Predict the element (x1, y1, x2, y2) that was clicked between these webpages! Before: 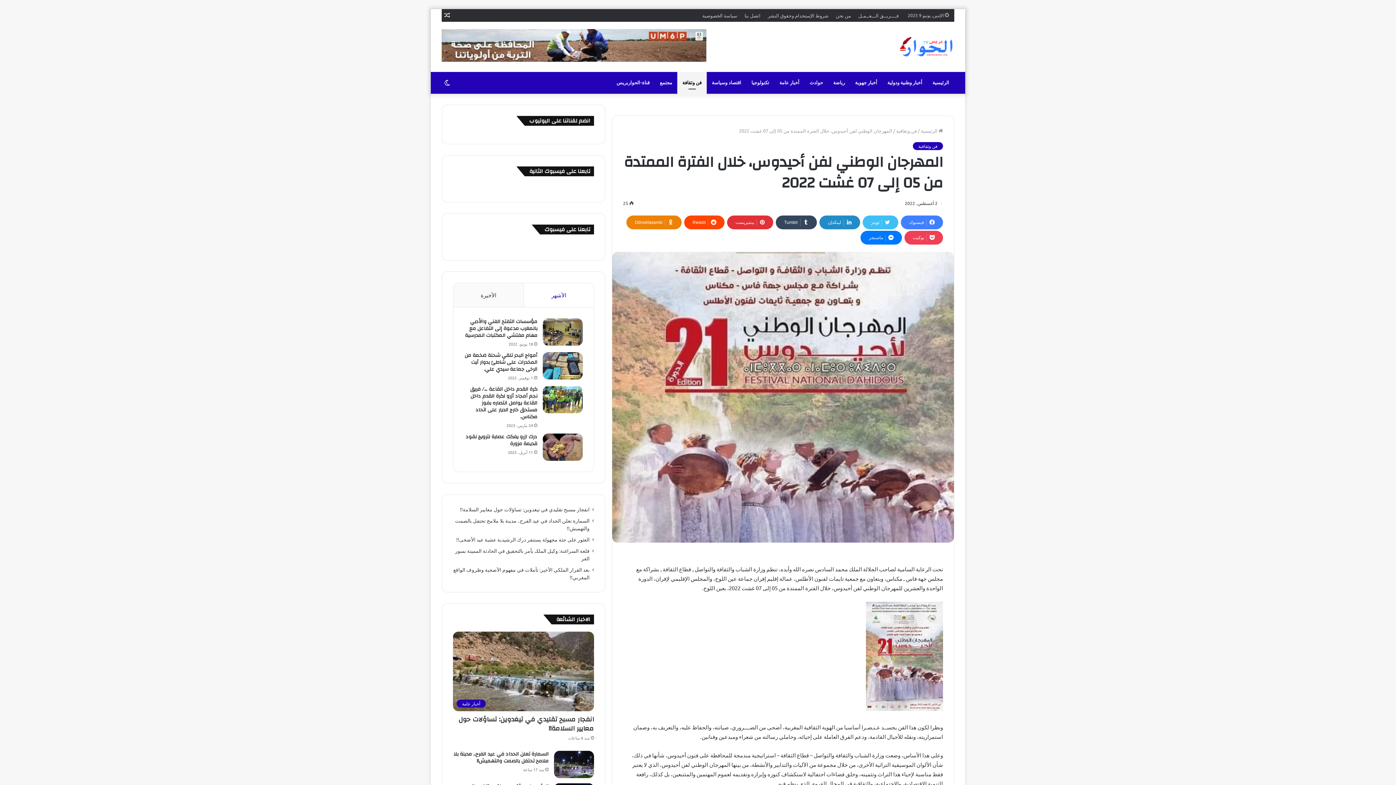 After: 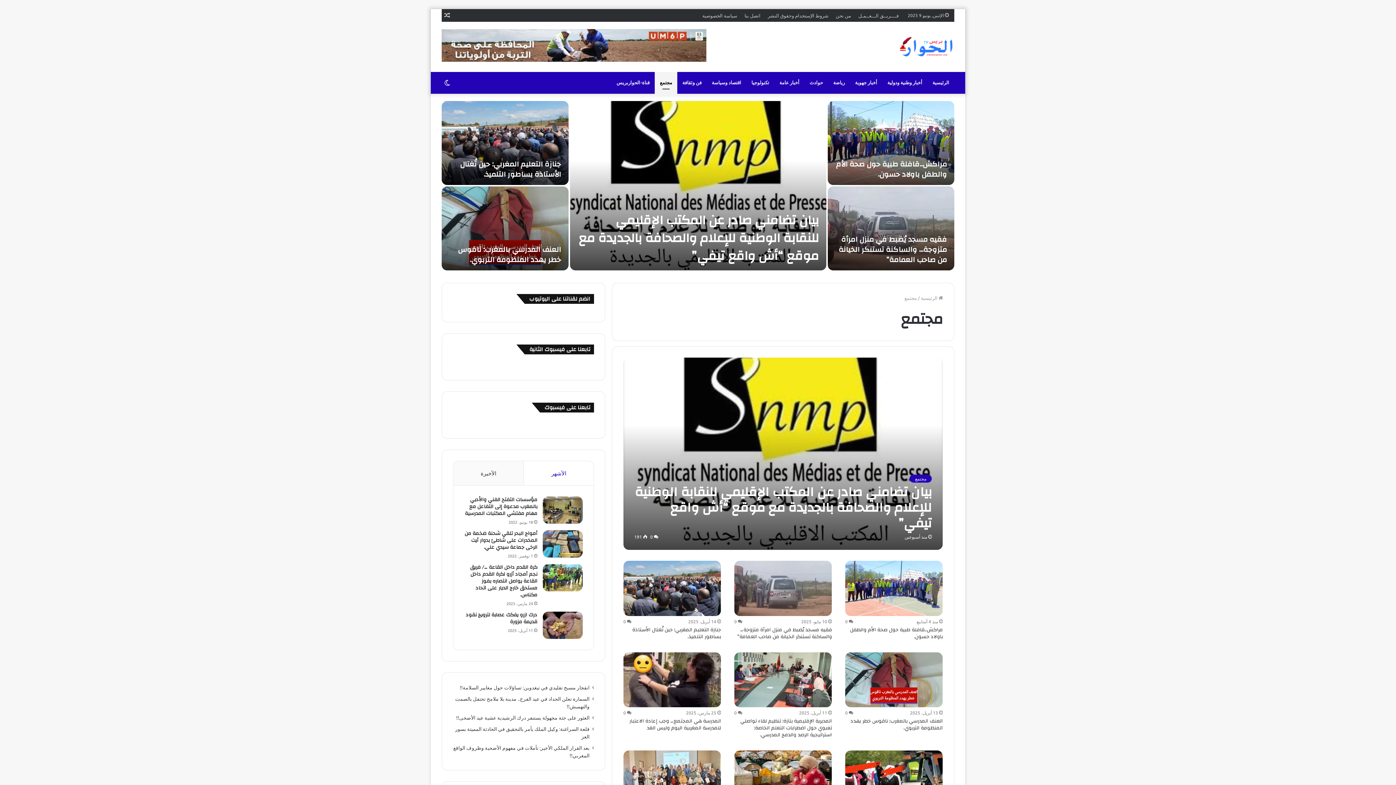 Action: bbox: (654, 72, 677, 93) label: مجتمع